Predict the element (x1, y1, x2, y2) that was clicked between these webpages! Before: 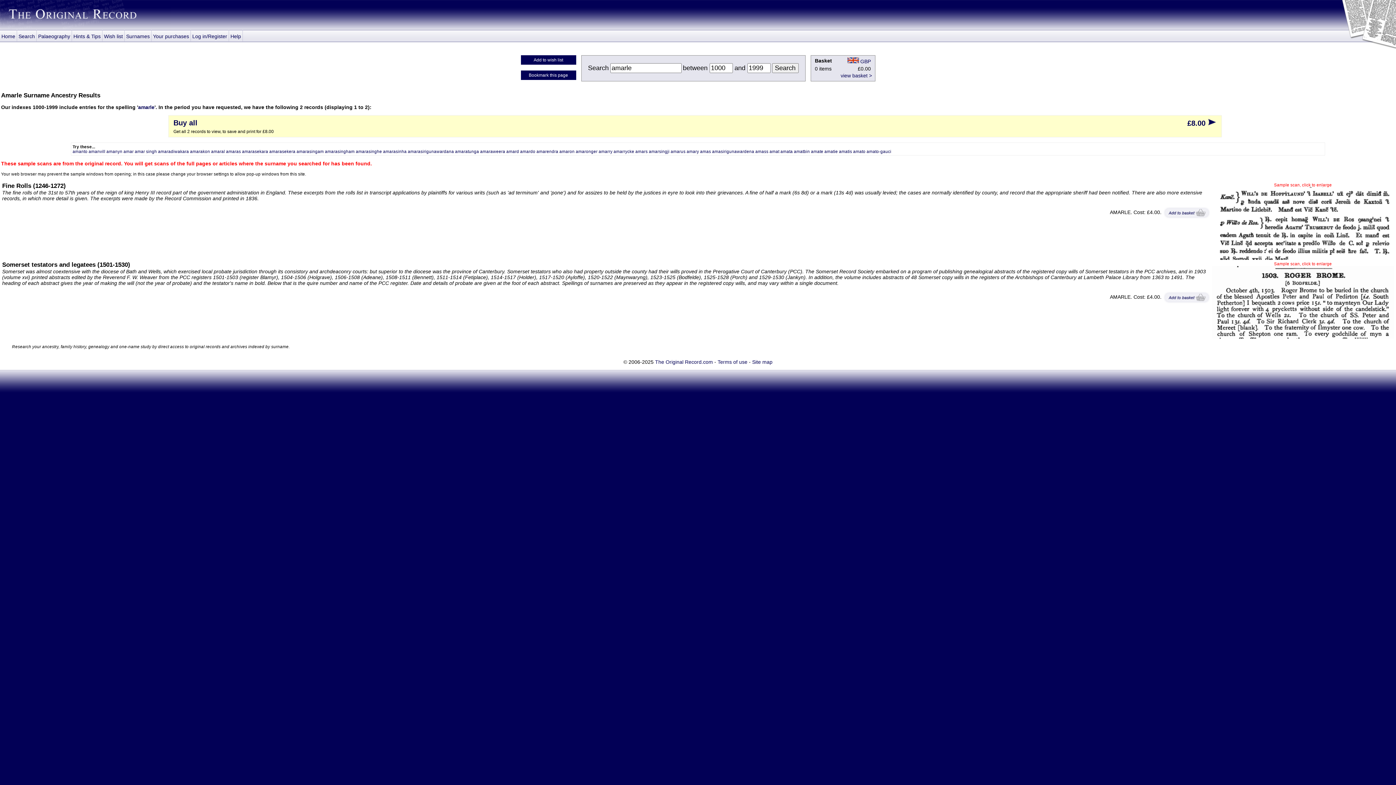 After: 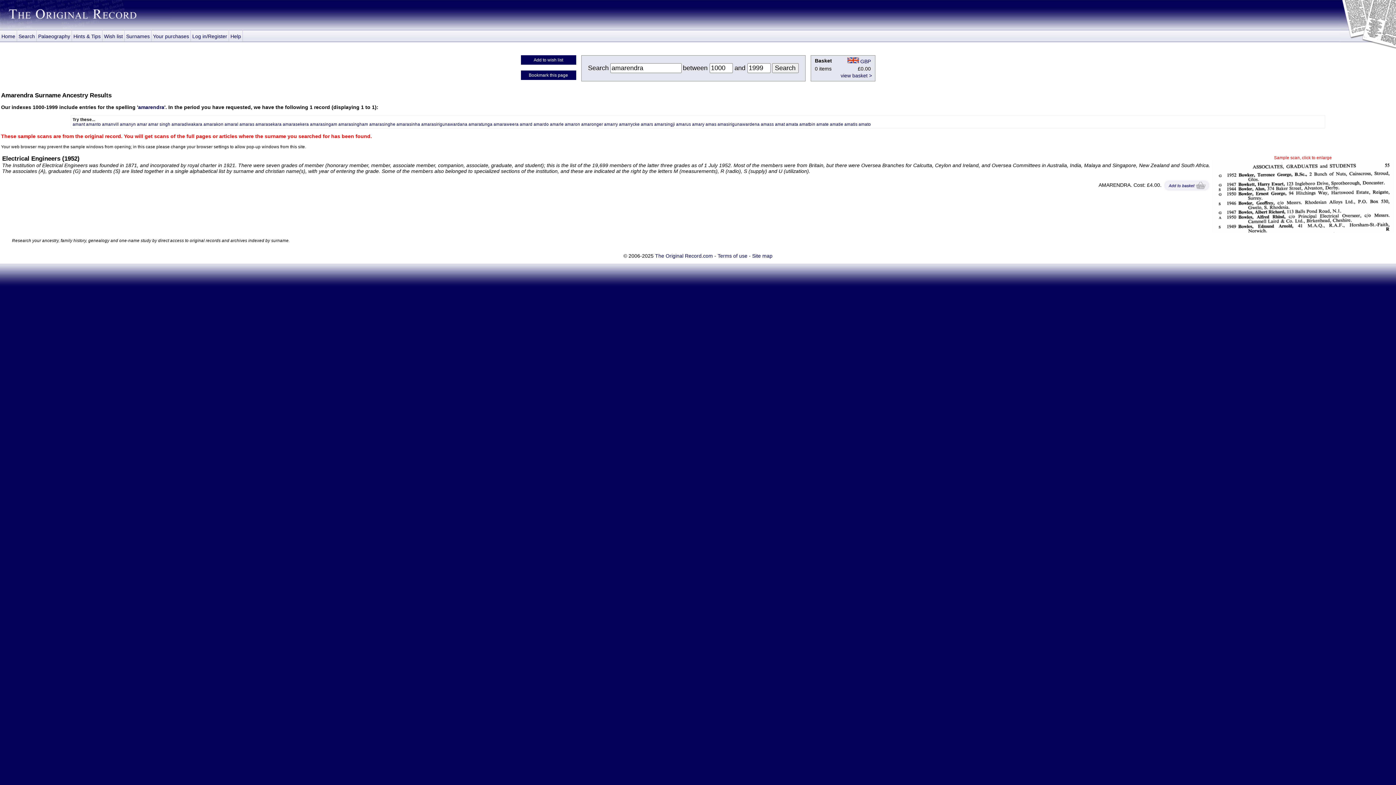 Action: label: amarendra bbox: (536, 149, 558, 153)